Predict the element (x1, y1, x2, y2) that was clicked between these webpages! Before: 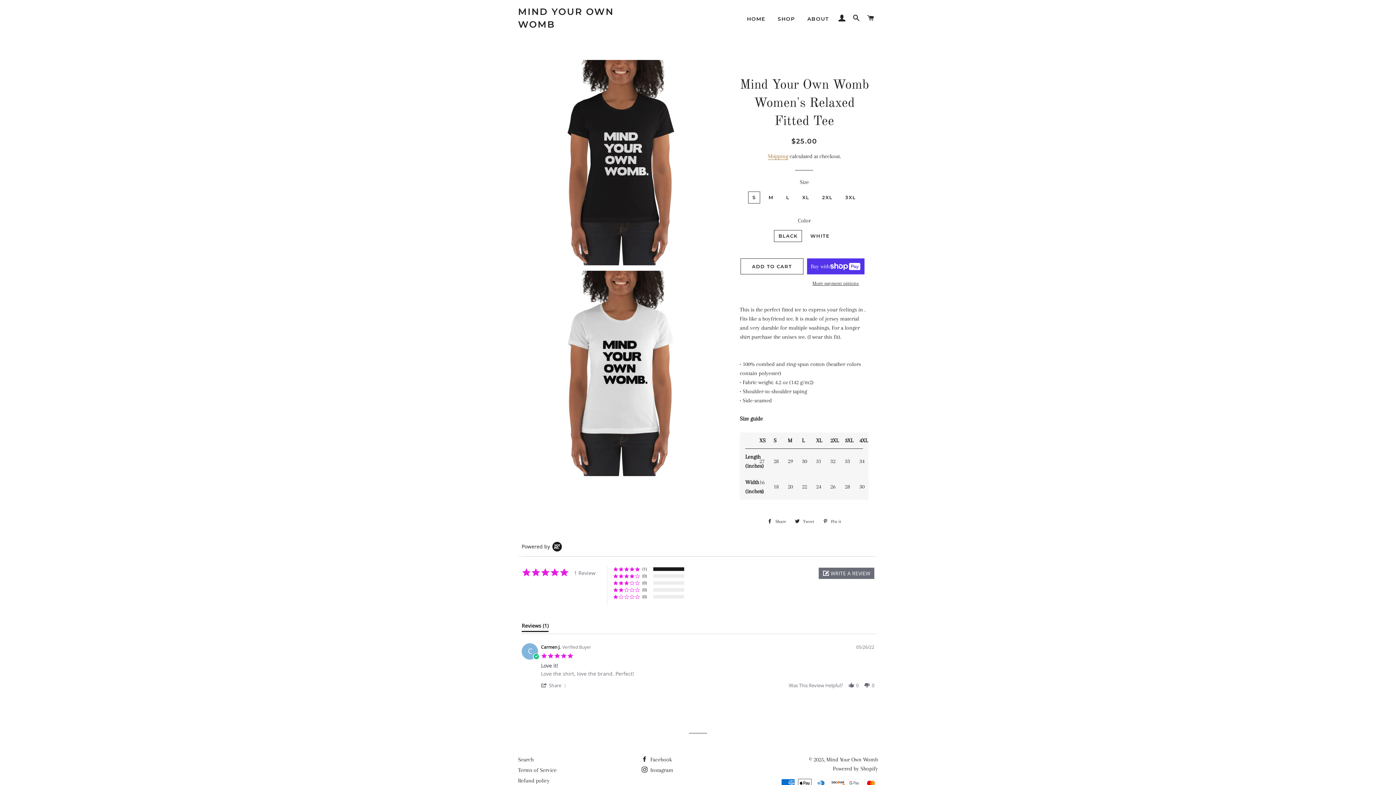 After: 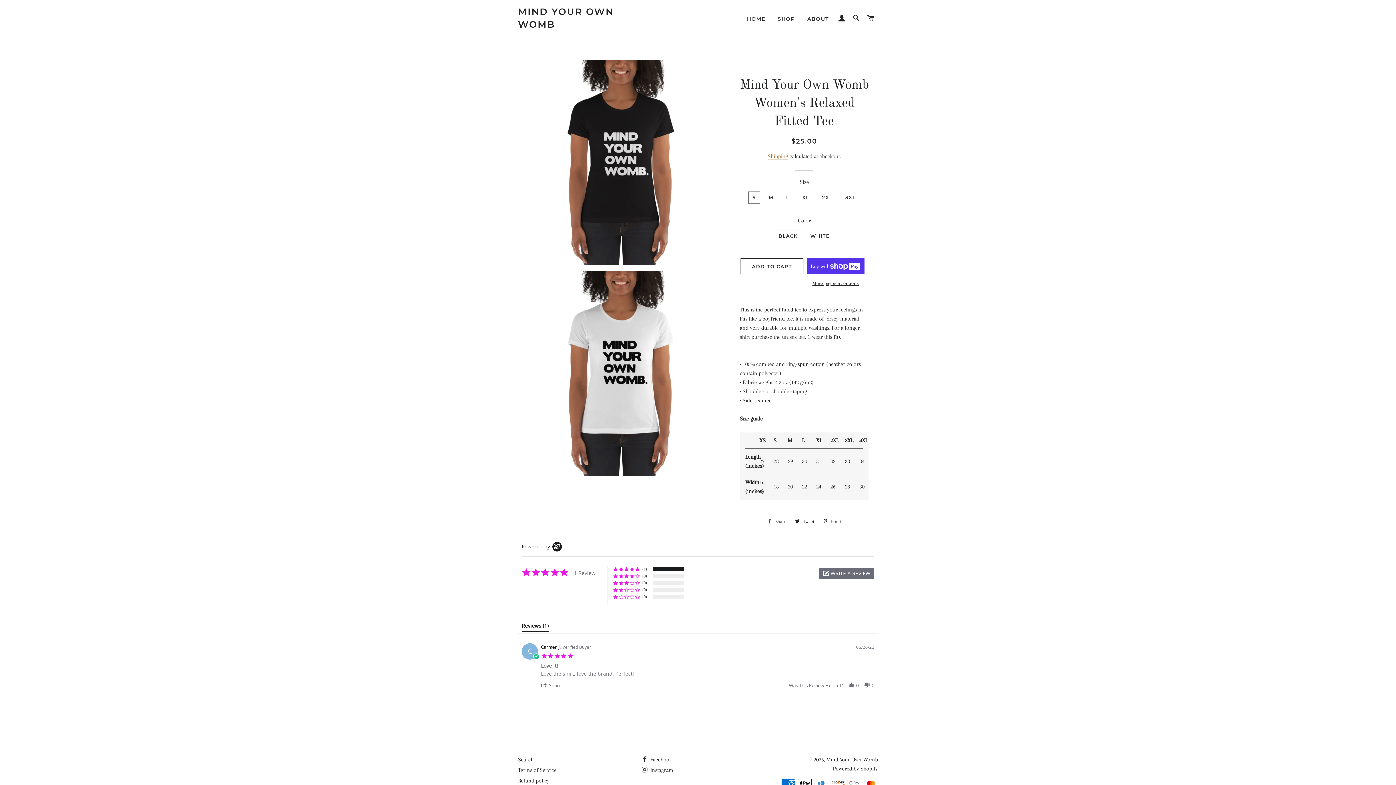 Action: label:  Share
Share on Facebook bbox: (763, 516, 790, 527)